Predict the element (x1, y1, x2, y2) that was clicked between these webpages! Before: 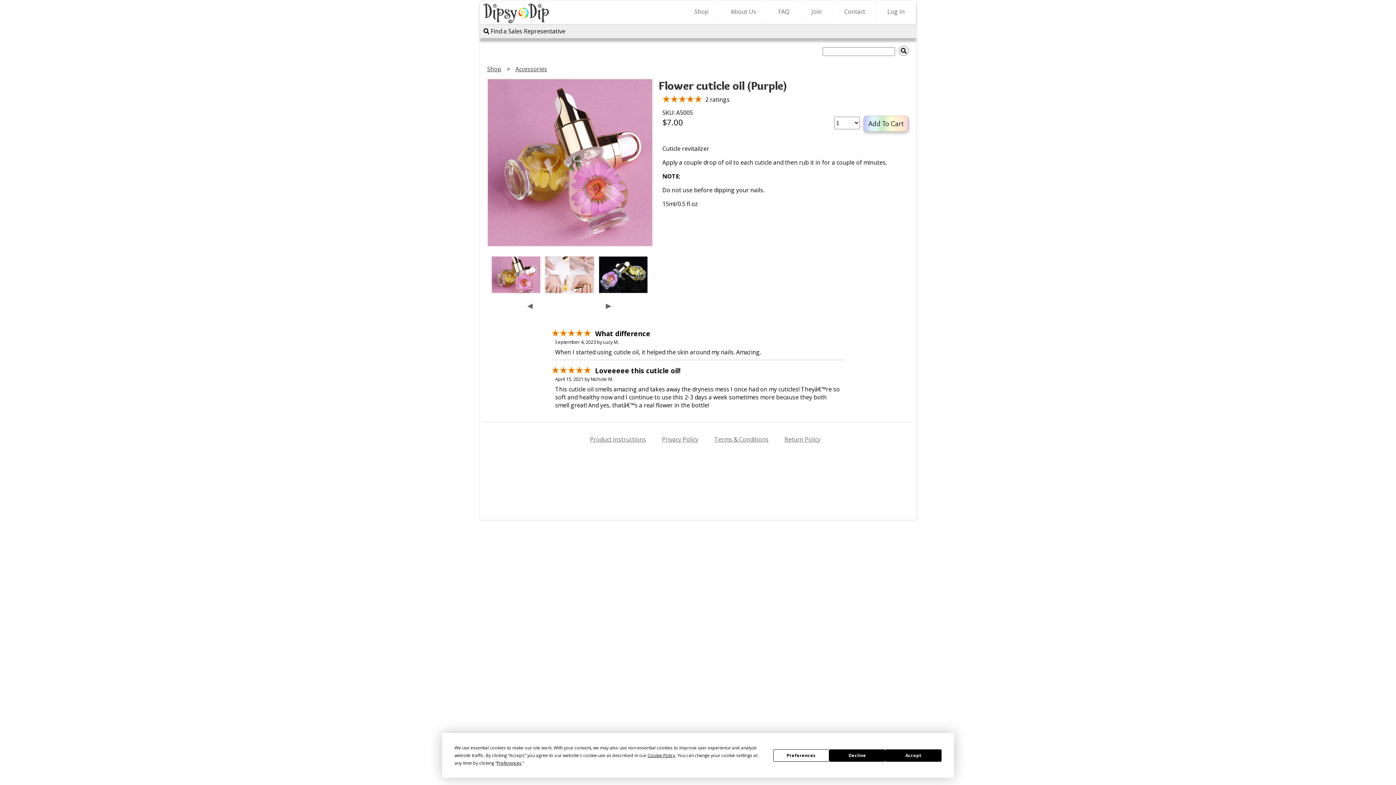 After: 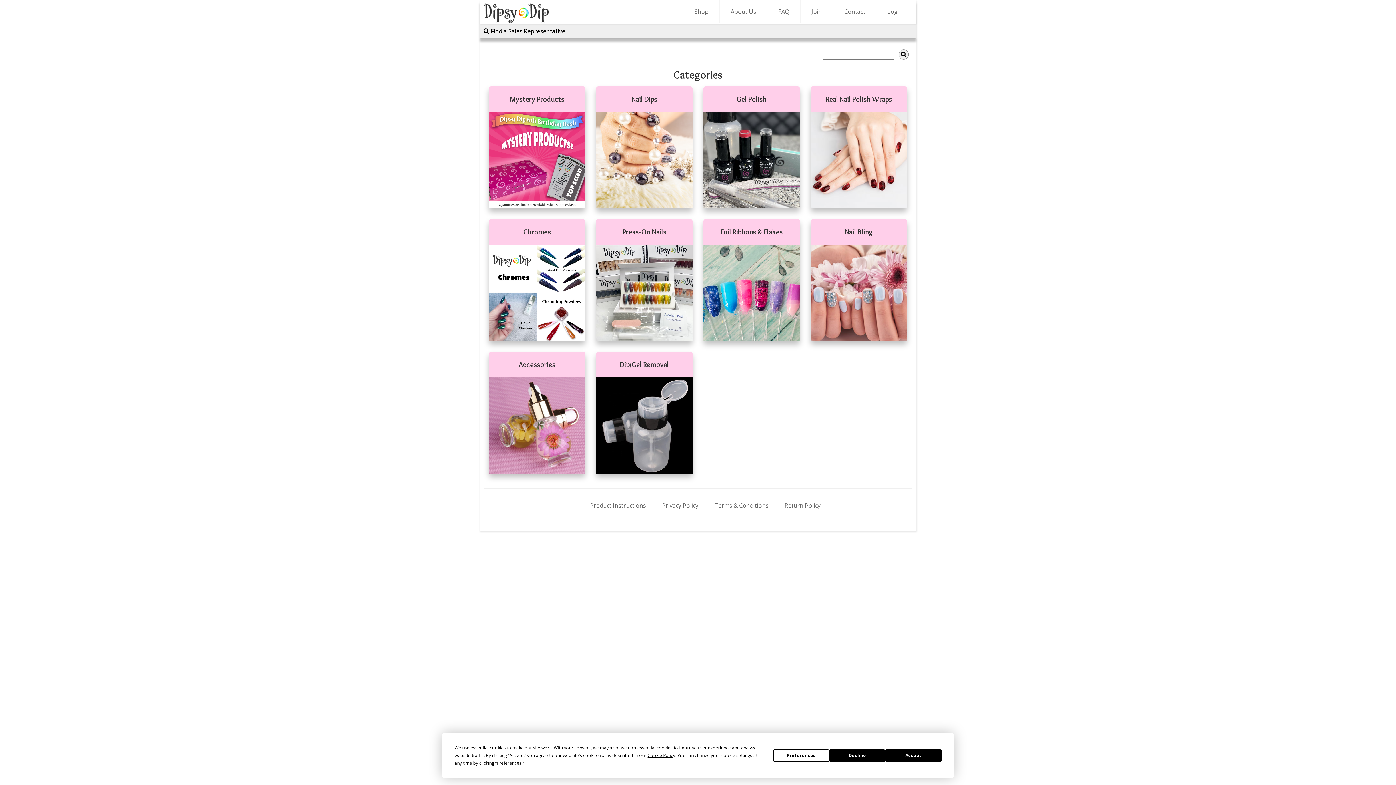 Action: bbox: (487, 65, 501, 73) label: Shop